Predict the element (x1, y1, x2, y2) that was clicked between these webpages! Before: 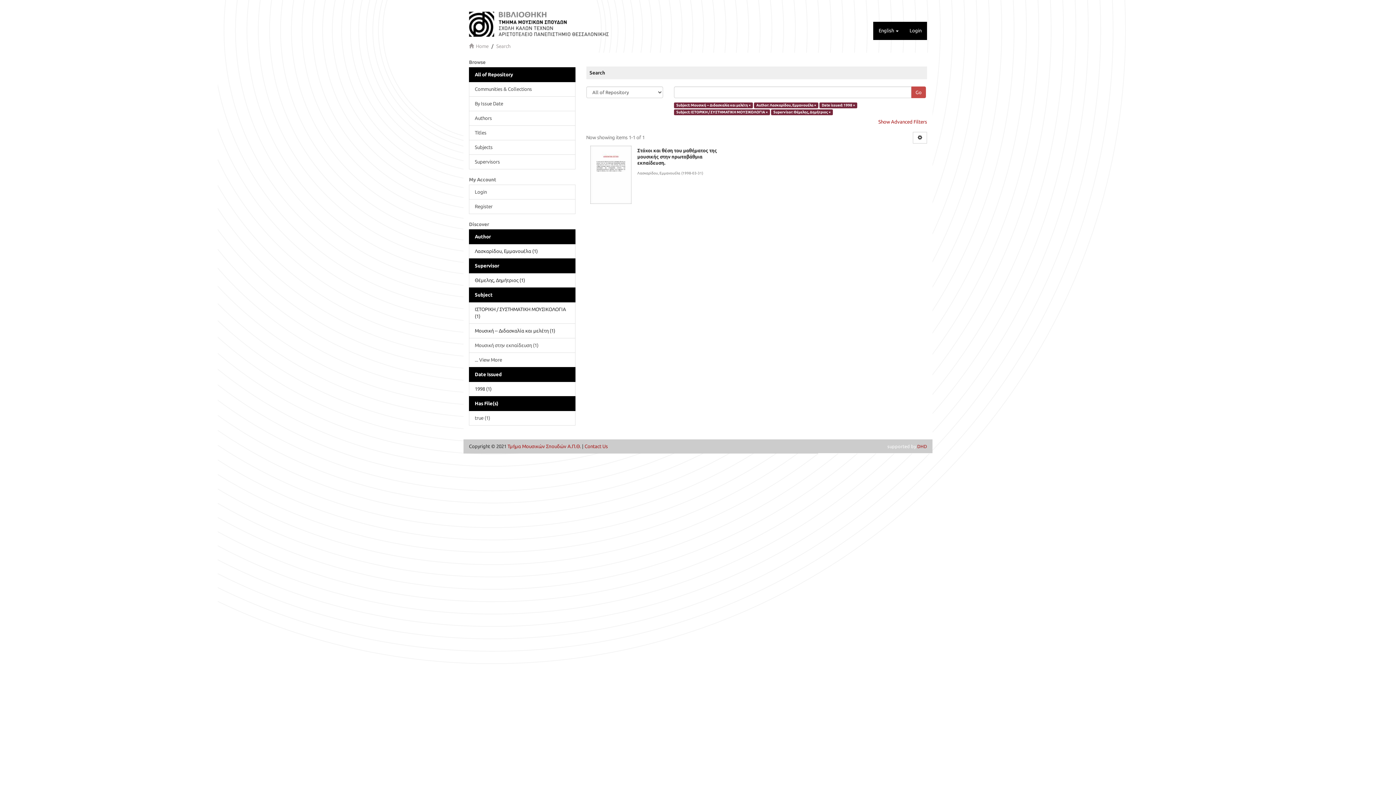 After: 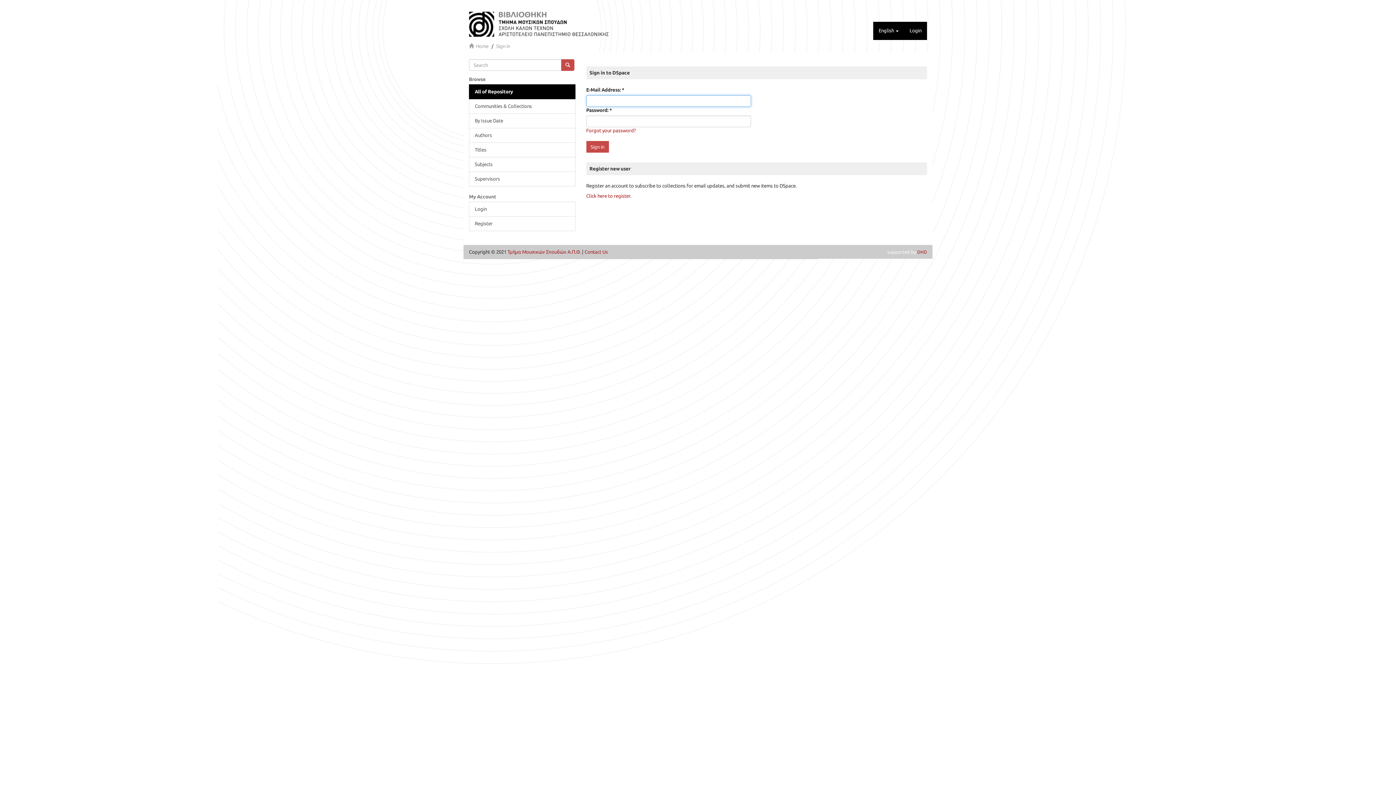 Action: bbox: (904, 21, 927, 40) label: Login